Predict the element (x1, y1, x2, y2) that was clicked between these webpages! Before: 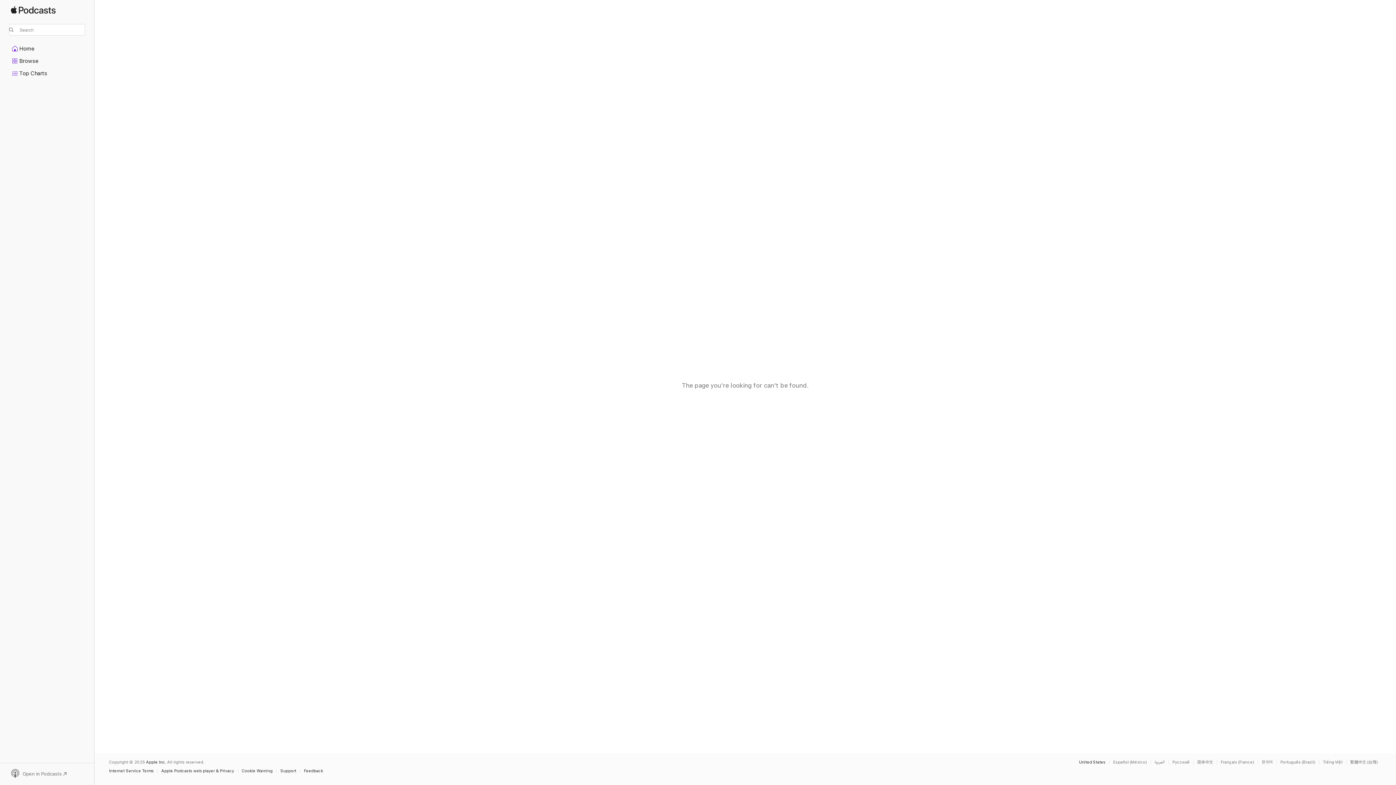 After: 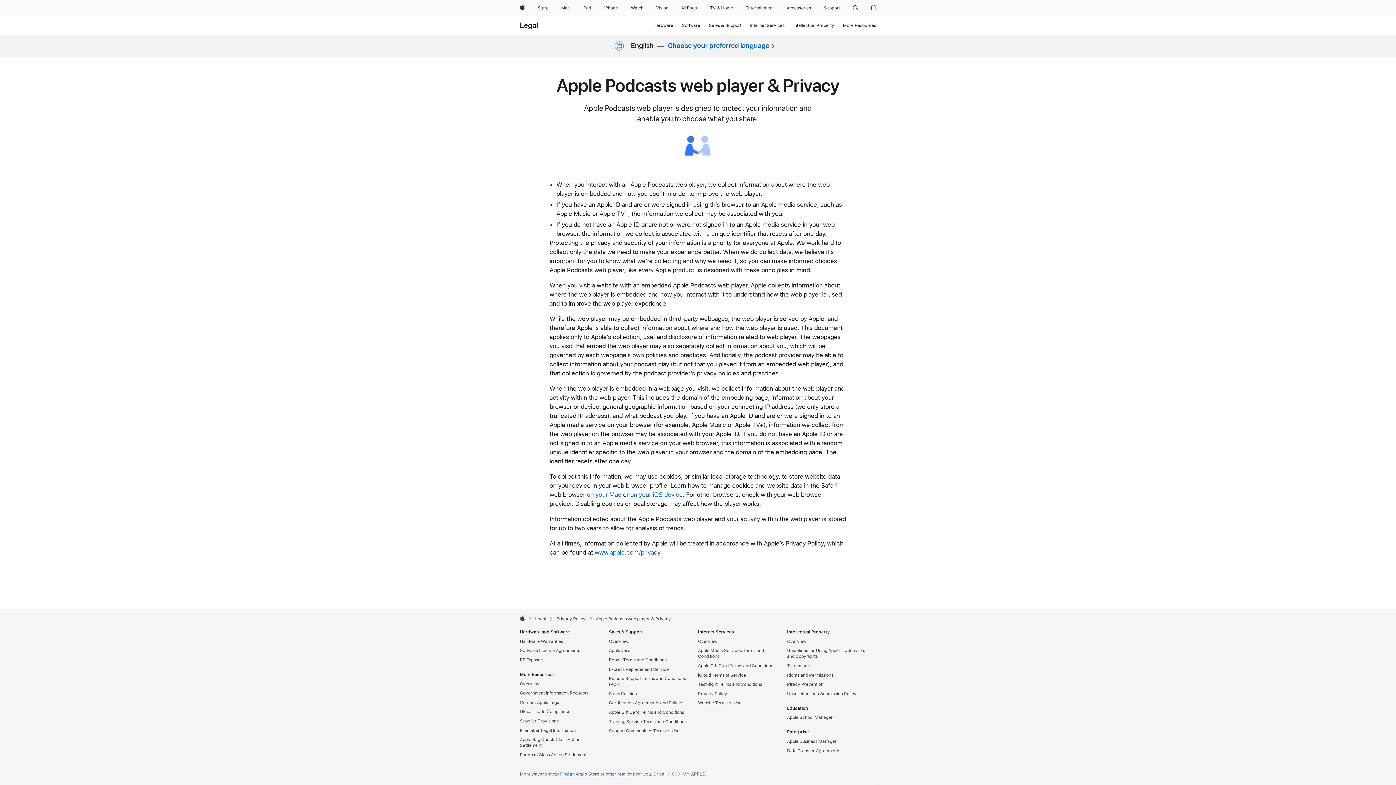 Action: label: Apple Podcasts web player & Privacy bbox: (161, 769, 237, 773)